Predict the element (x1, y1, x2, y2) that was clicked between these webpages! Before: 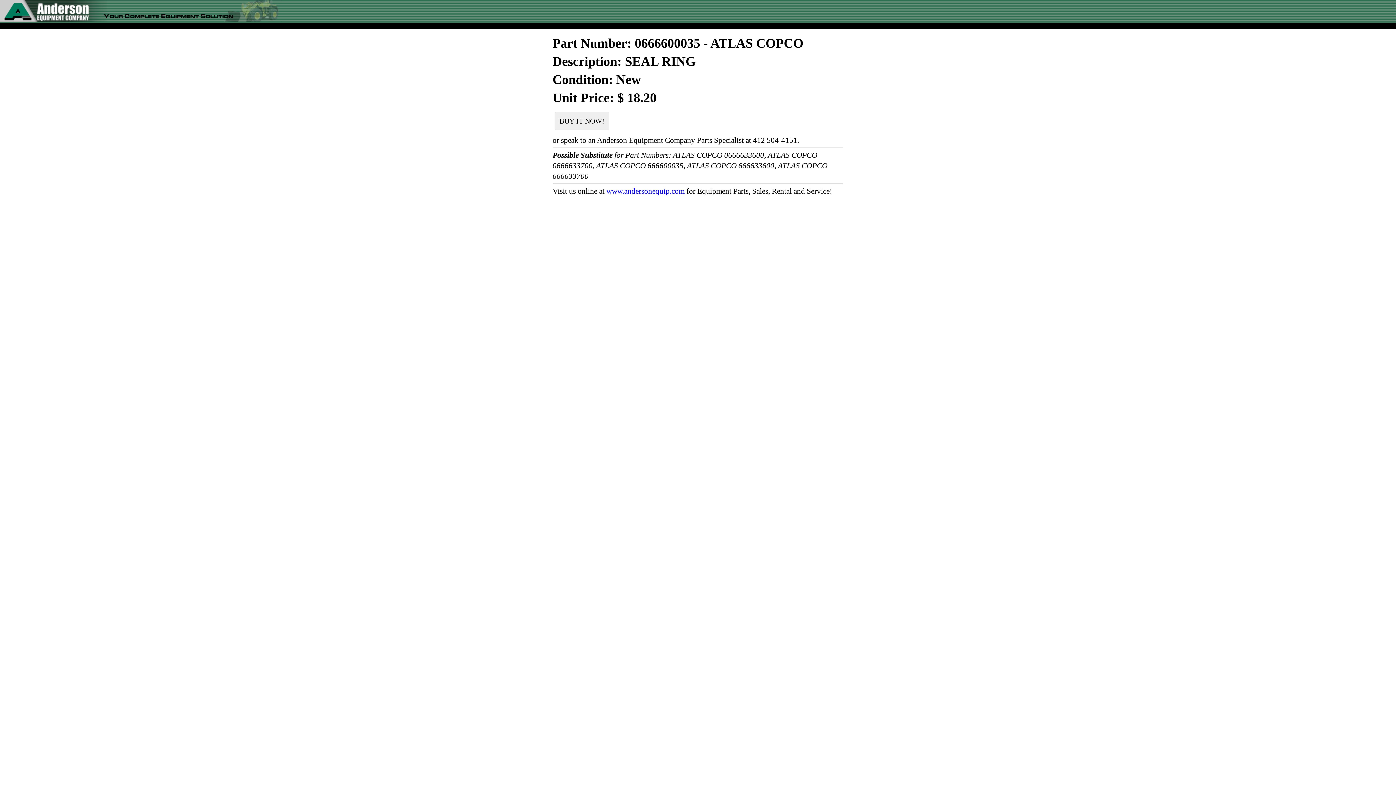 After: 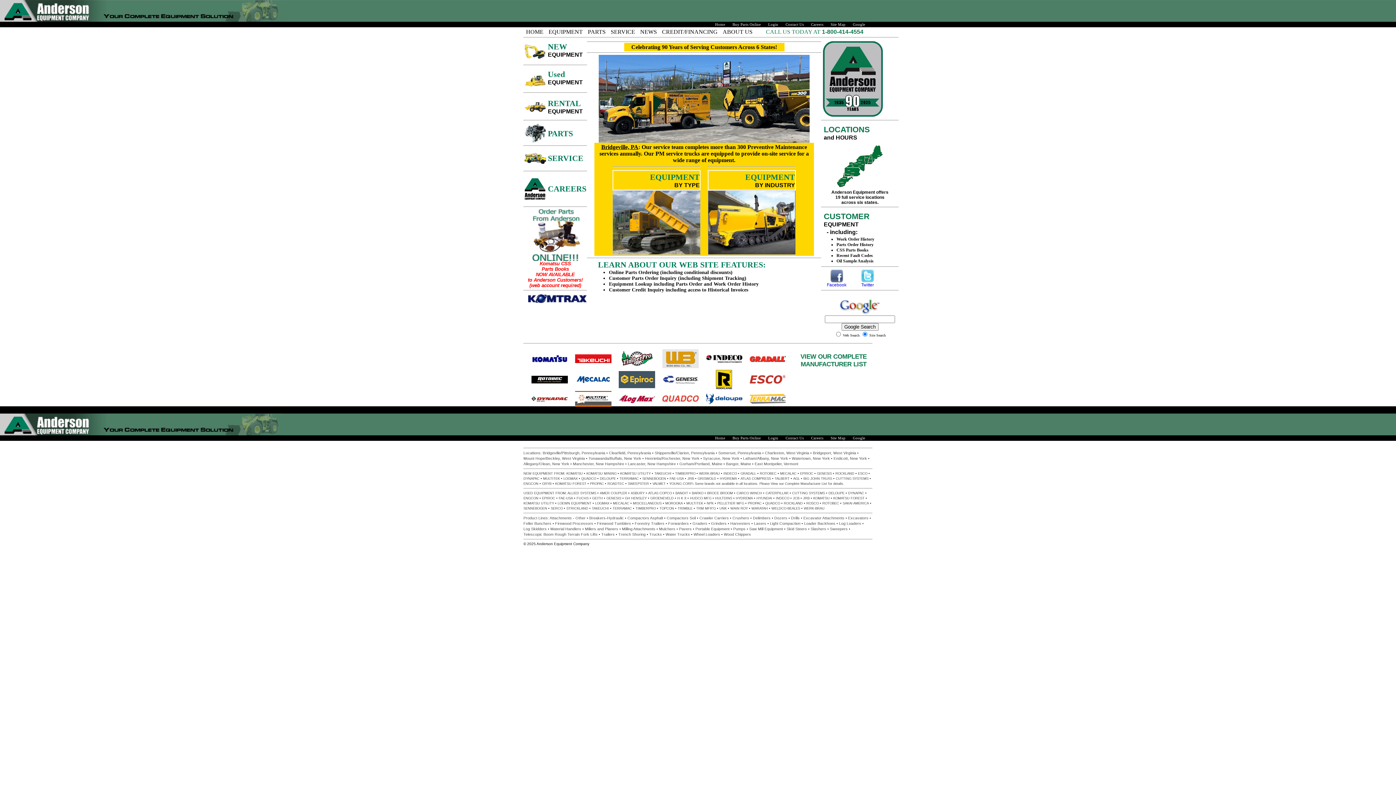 Action: label: www.andersonequip.com bbox: (606, 186, 684, 195)